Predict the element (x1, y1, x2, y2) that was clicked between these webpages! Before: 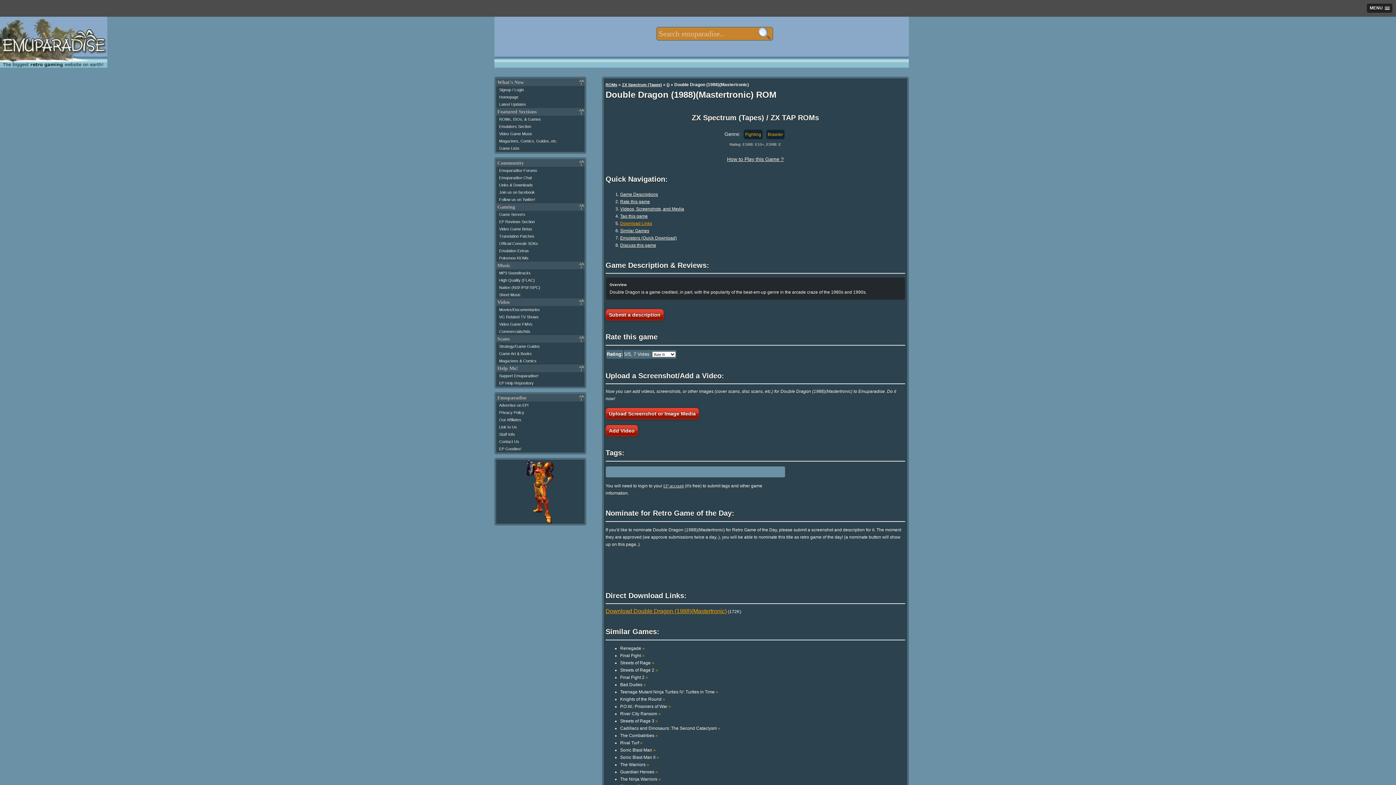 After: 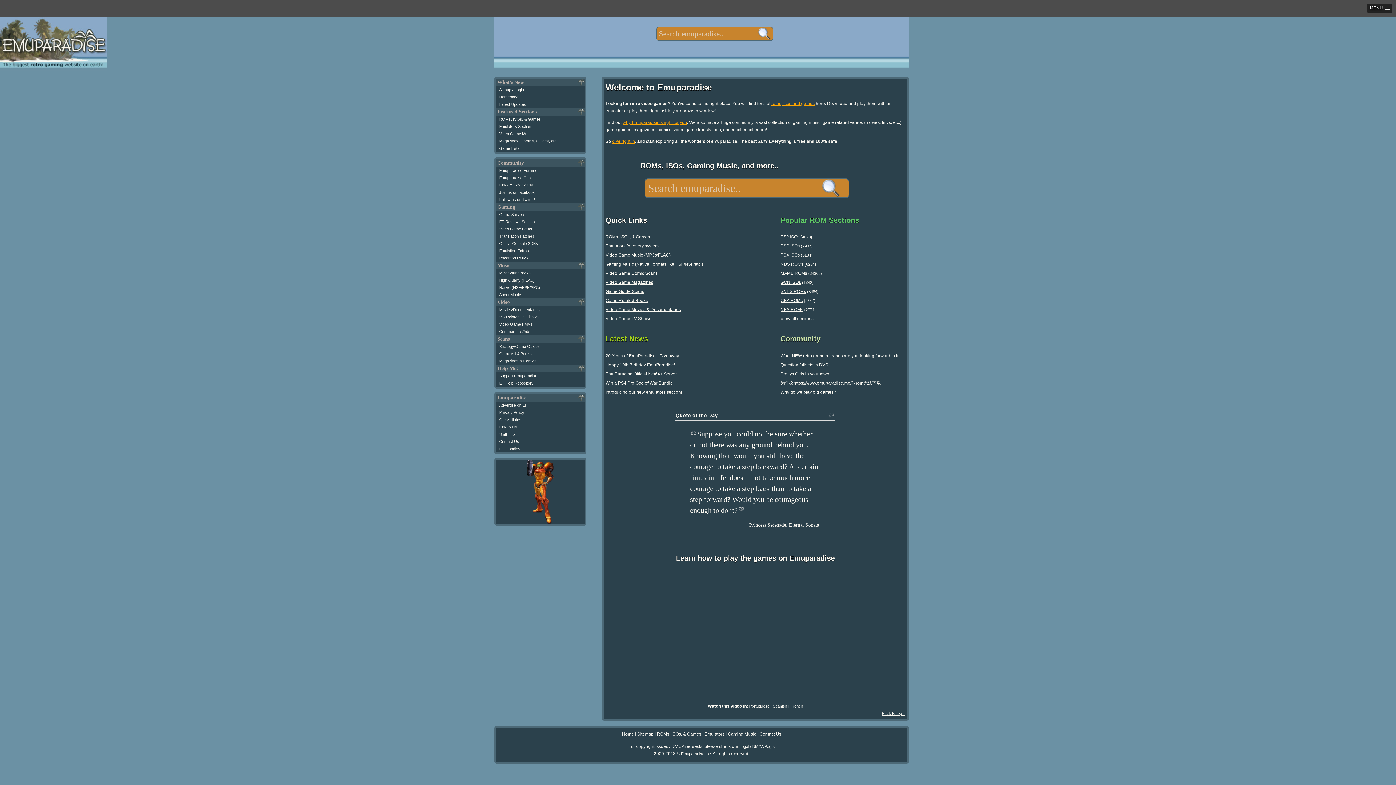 Action: label: Homepage bbox: (499, 94, 518, 99)